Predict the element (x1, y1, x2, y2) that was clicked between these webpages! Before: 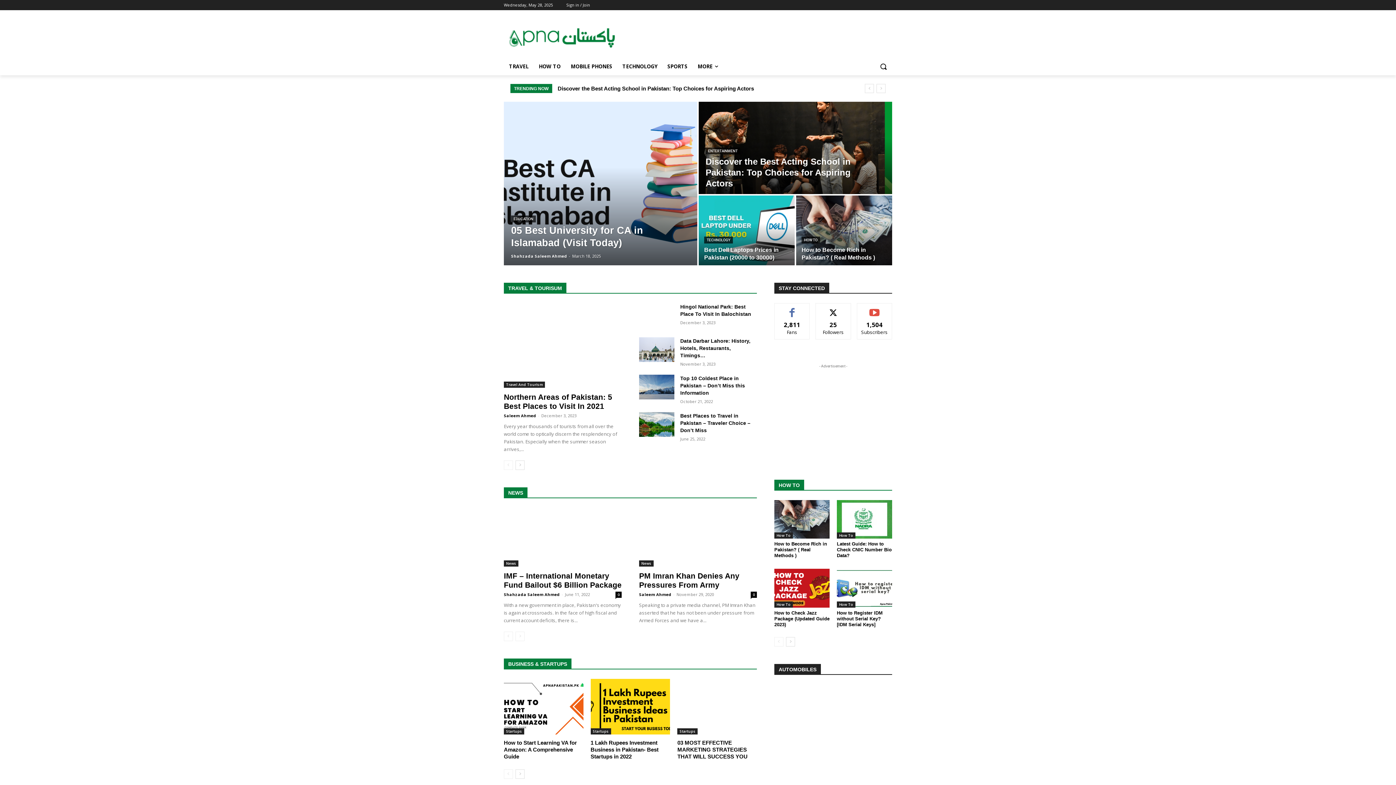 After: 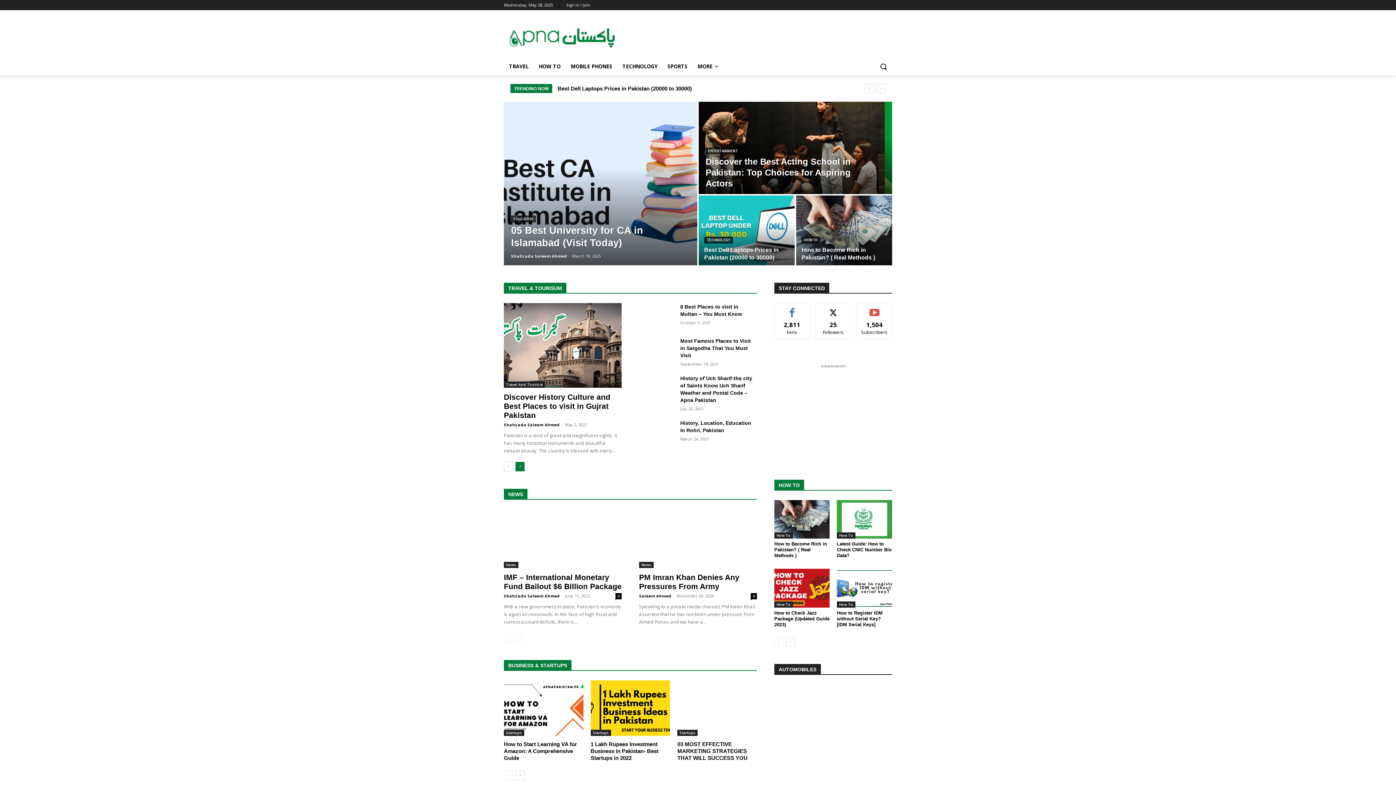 Action: bbox: (515, 460, 524, 470) label: next-page